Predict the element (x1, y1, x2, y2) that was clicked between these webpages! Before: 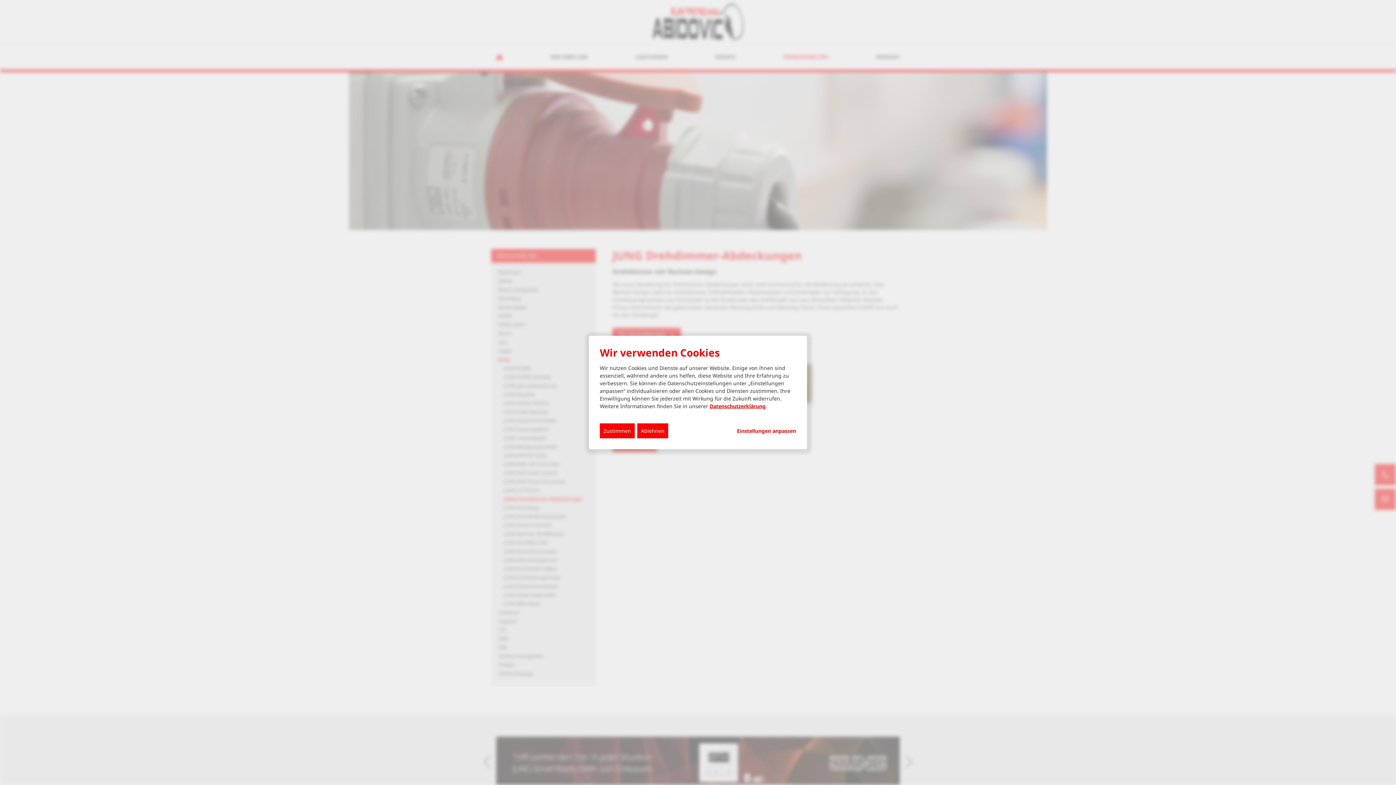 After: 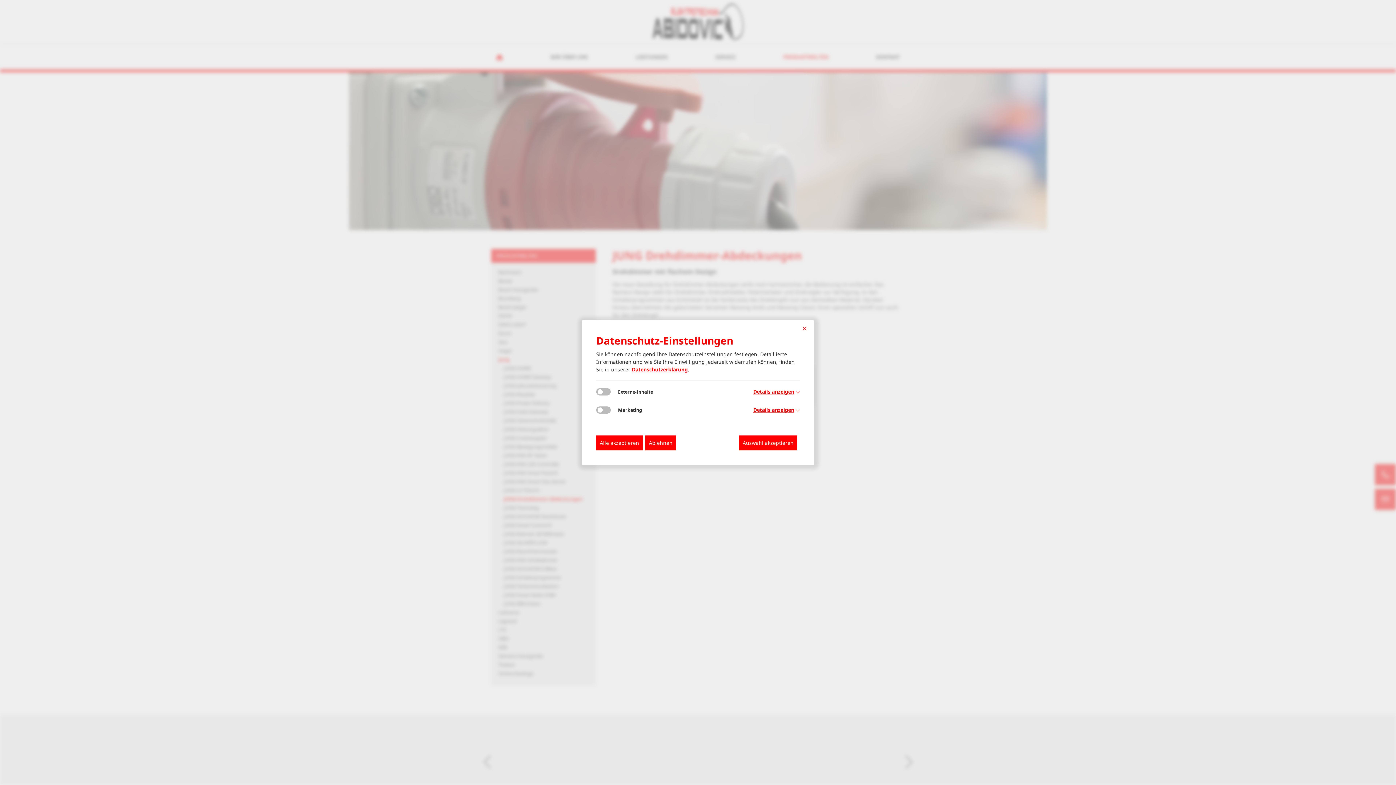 Action: label: Einstellungen anpassen... bbox: (737, 427, 796, 434)